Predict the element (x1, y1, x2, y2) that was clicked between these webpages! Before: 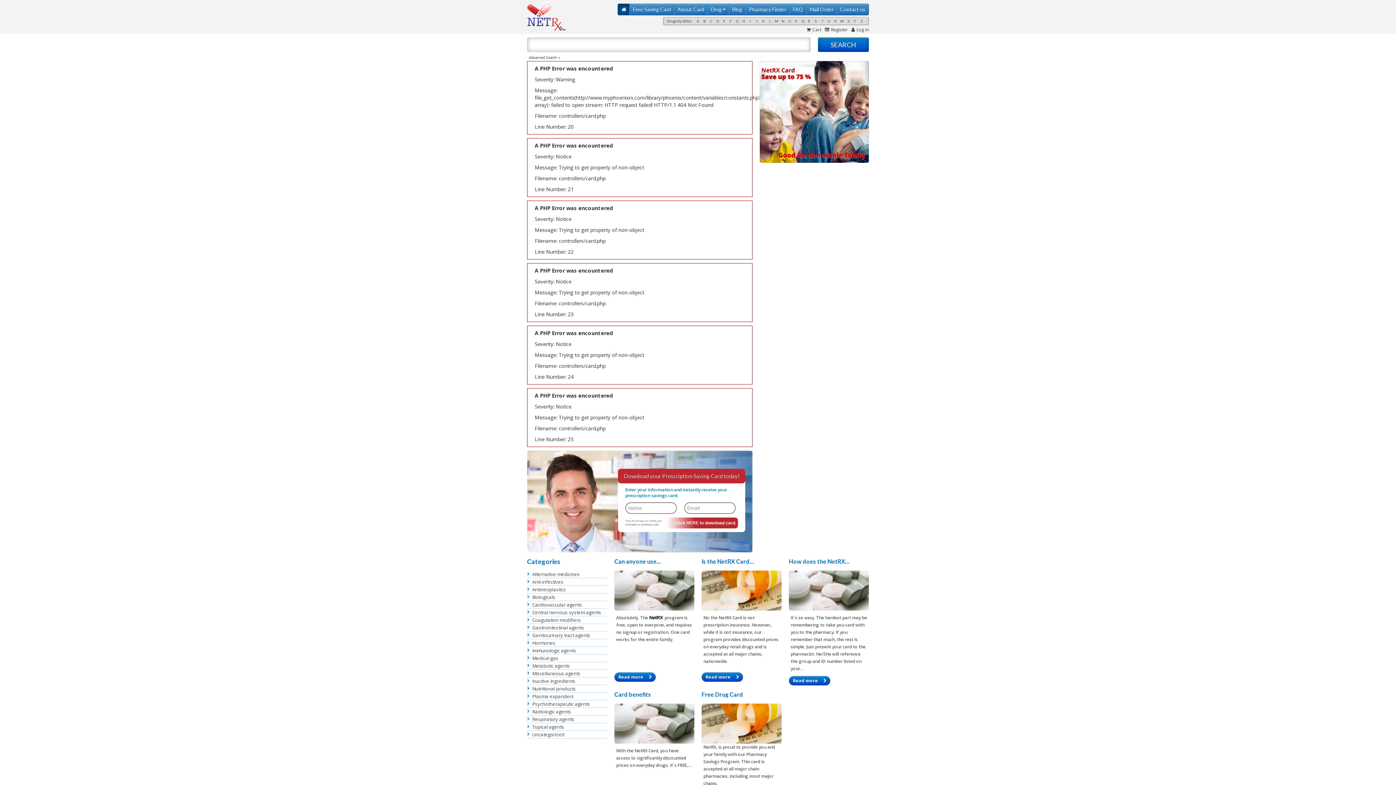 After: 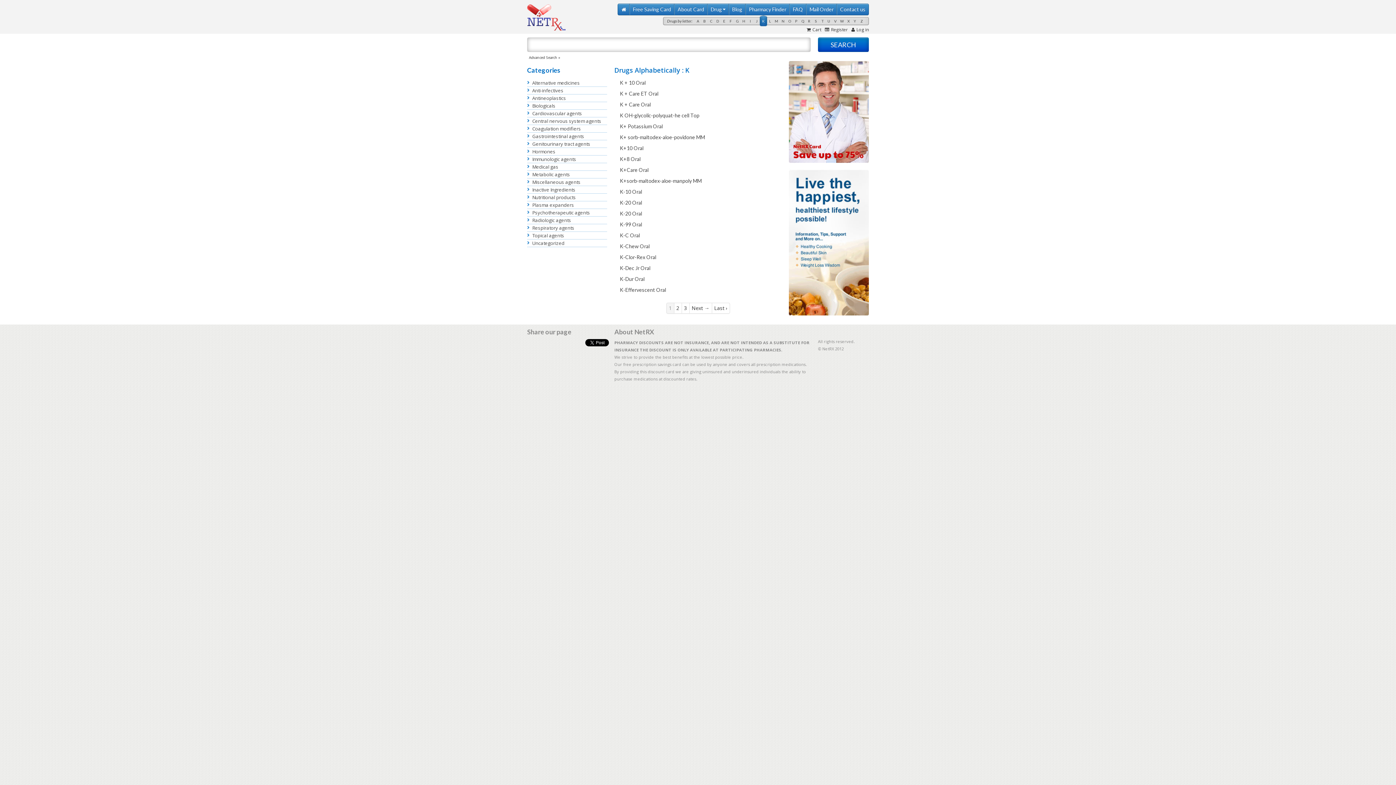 Action: bbox: (760, 15, 767, 26) label: K